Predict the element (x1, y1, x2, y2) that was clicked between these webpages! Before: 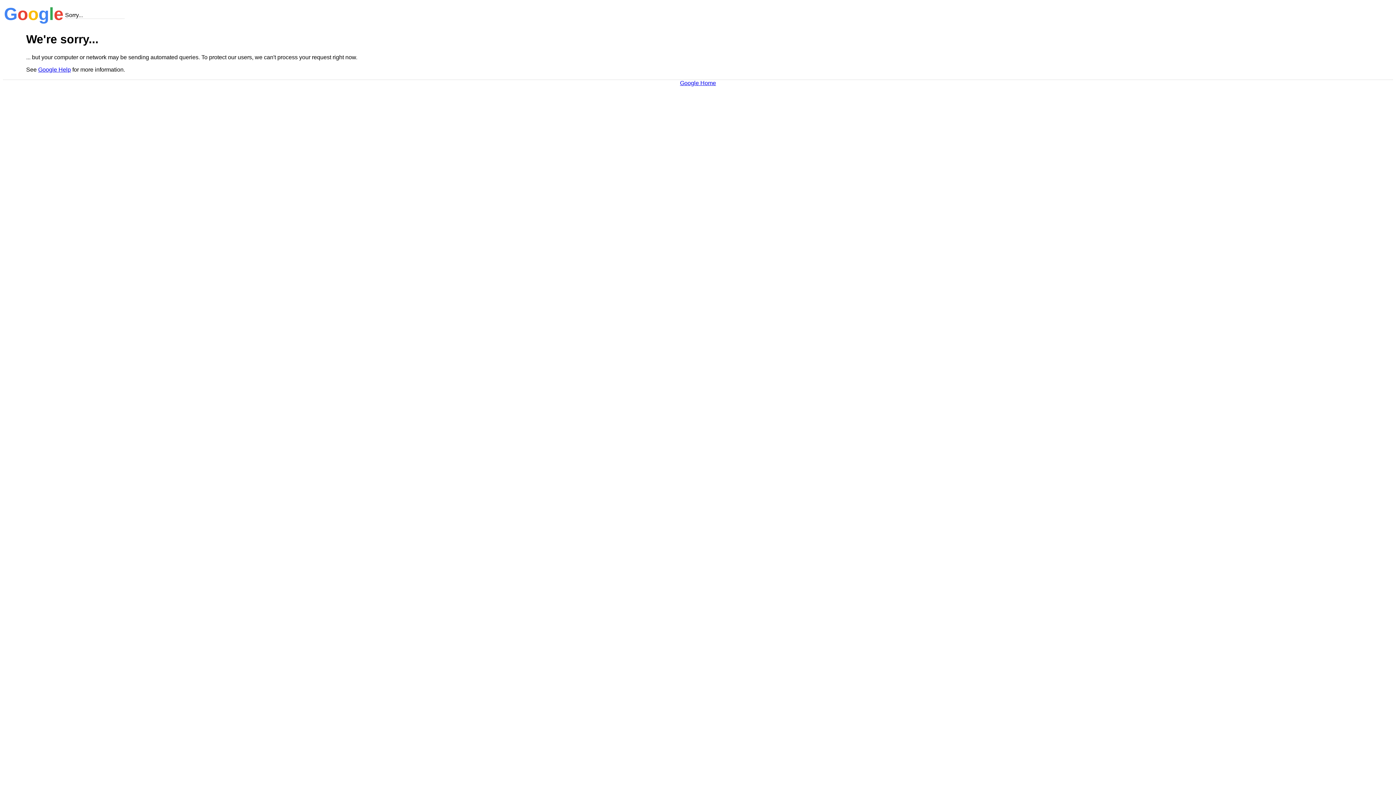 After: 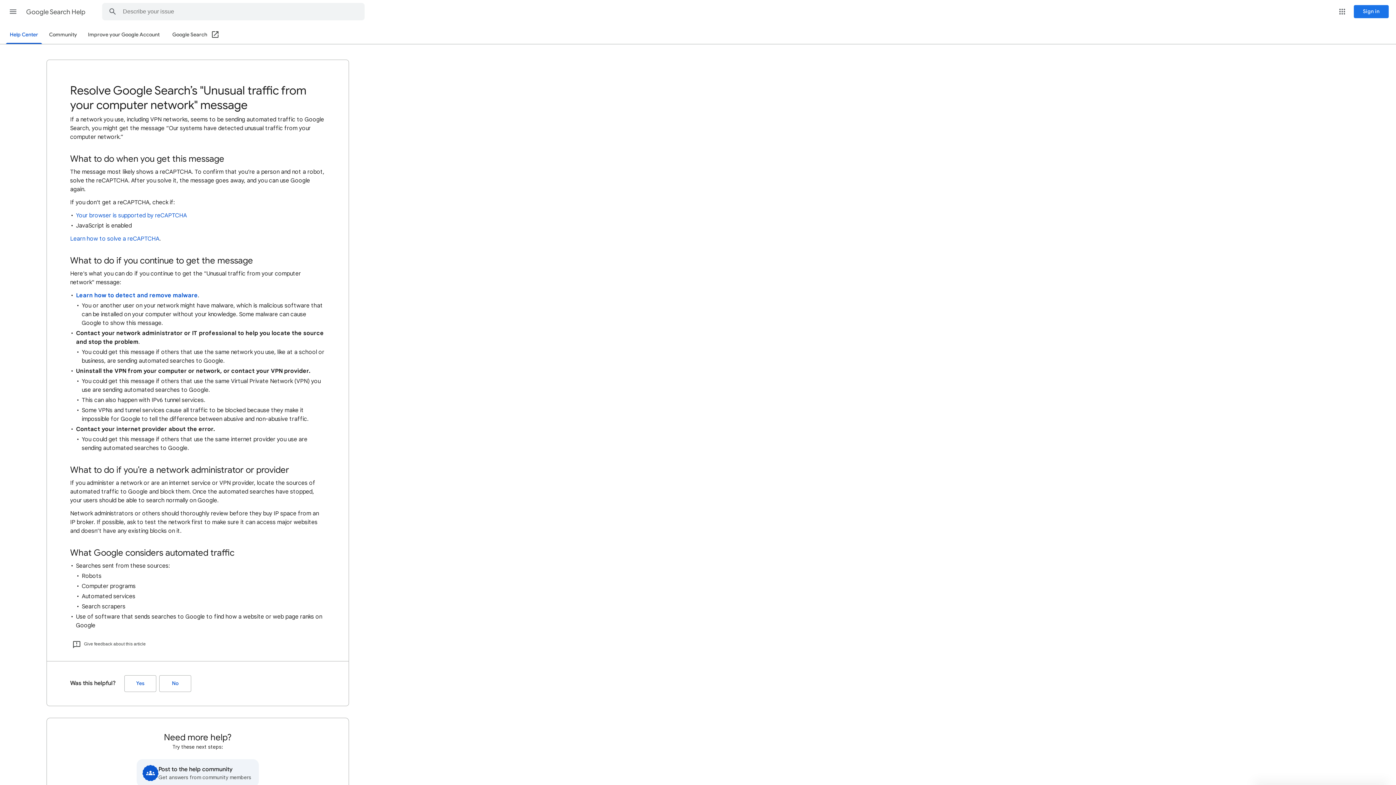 Action: label: Google Help bbox: (38, 66, 70, 72)